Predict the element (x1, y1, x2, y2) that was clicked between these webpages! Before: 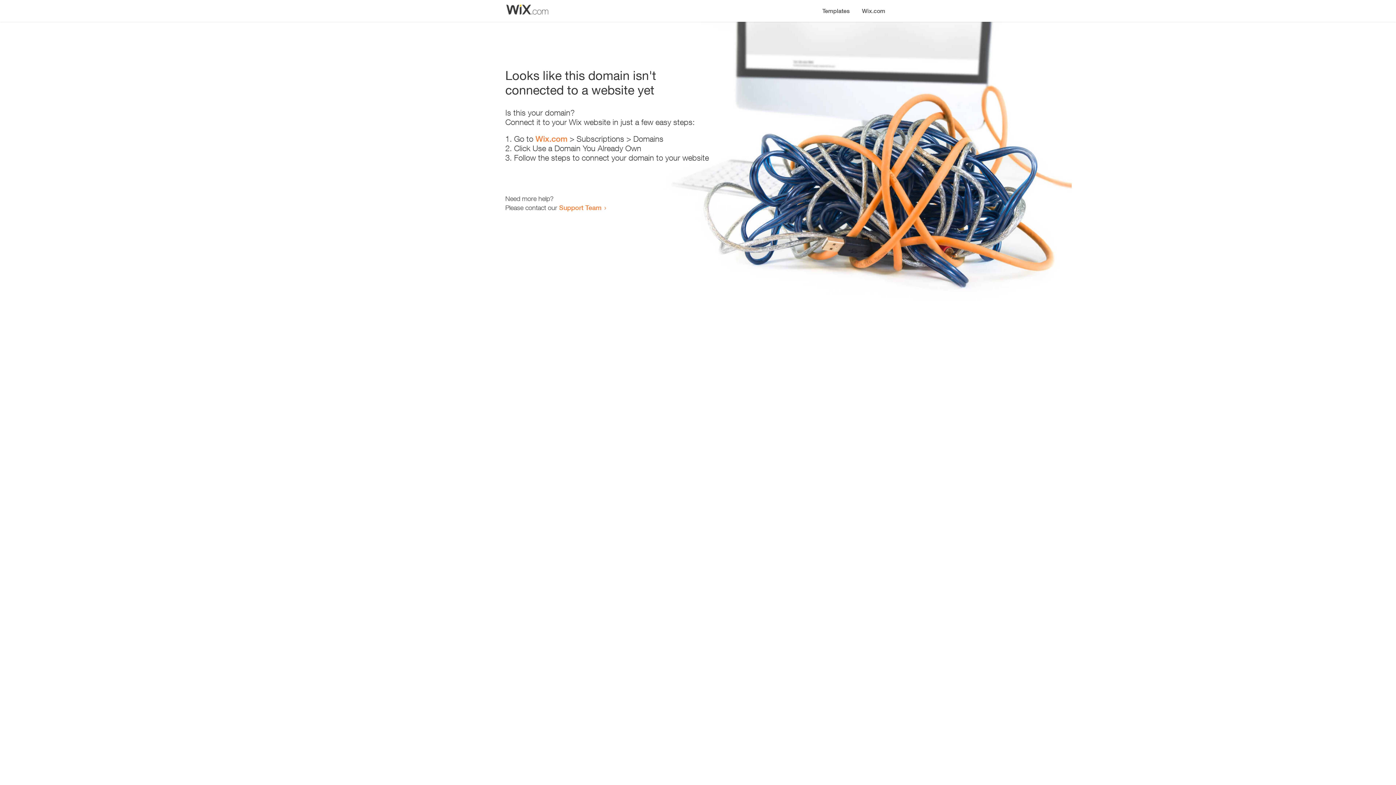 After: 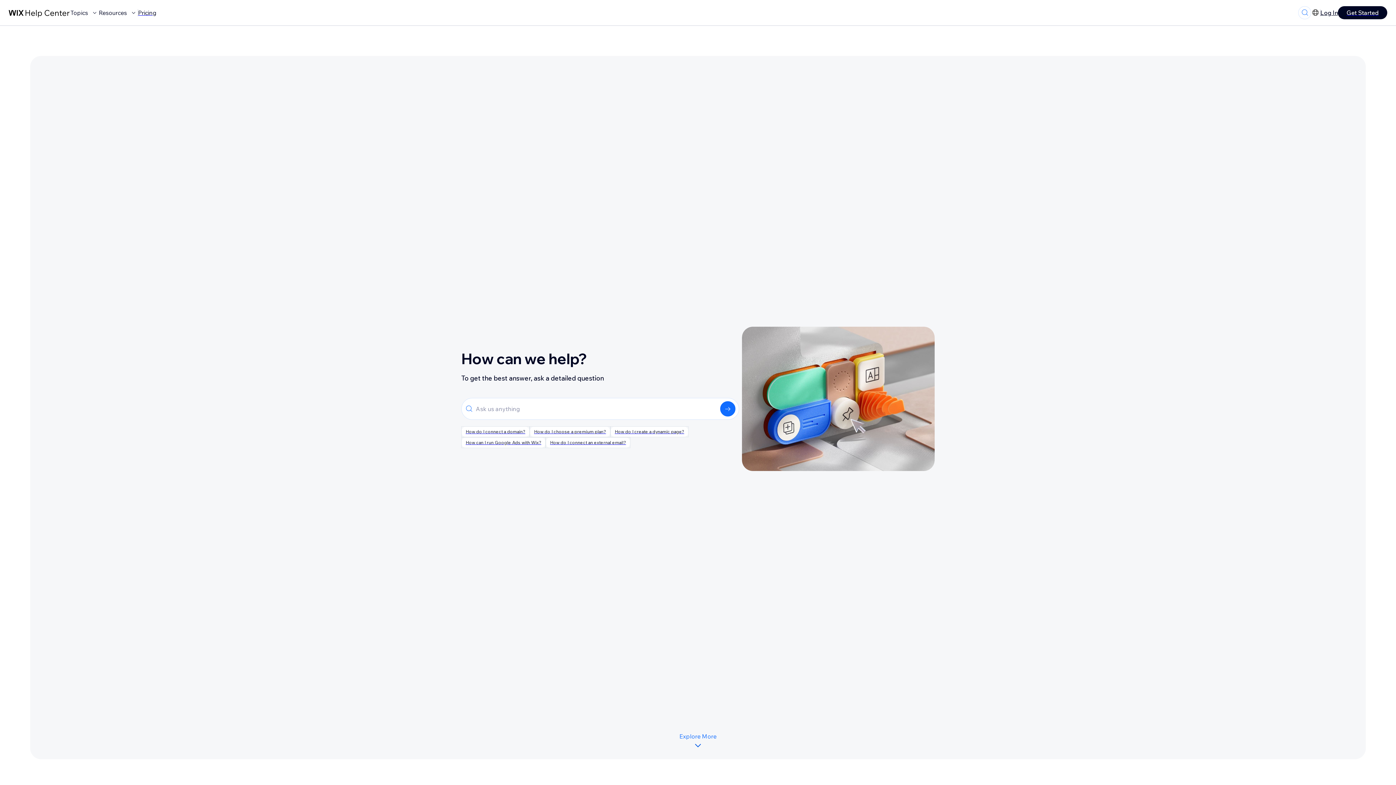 Action: bbox: (559, 203, 601, 211) label: Support Team